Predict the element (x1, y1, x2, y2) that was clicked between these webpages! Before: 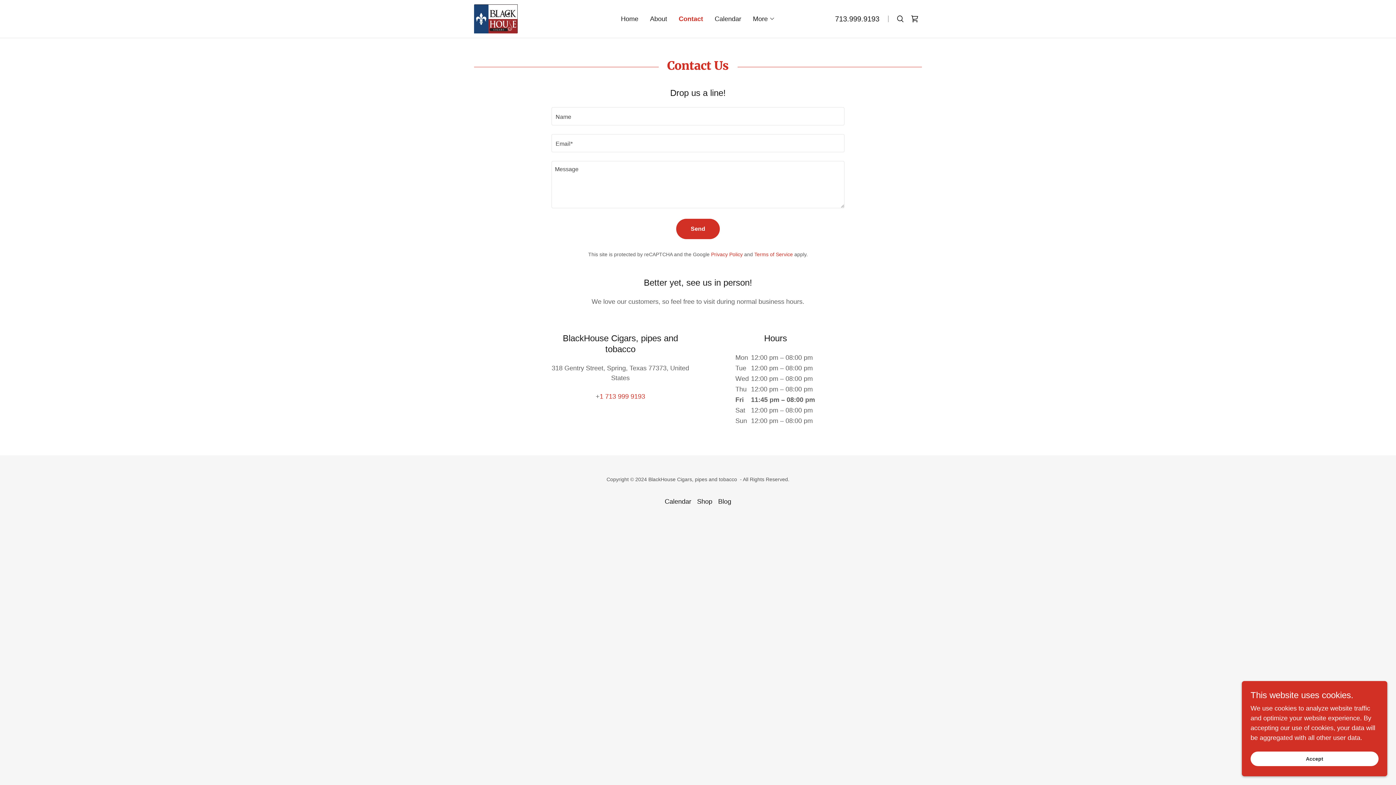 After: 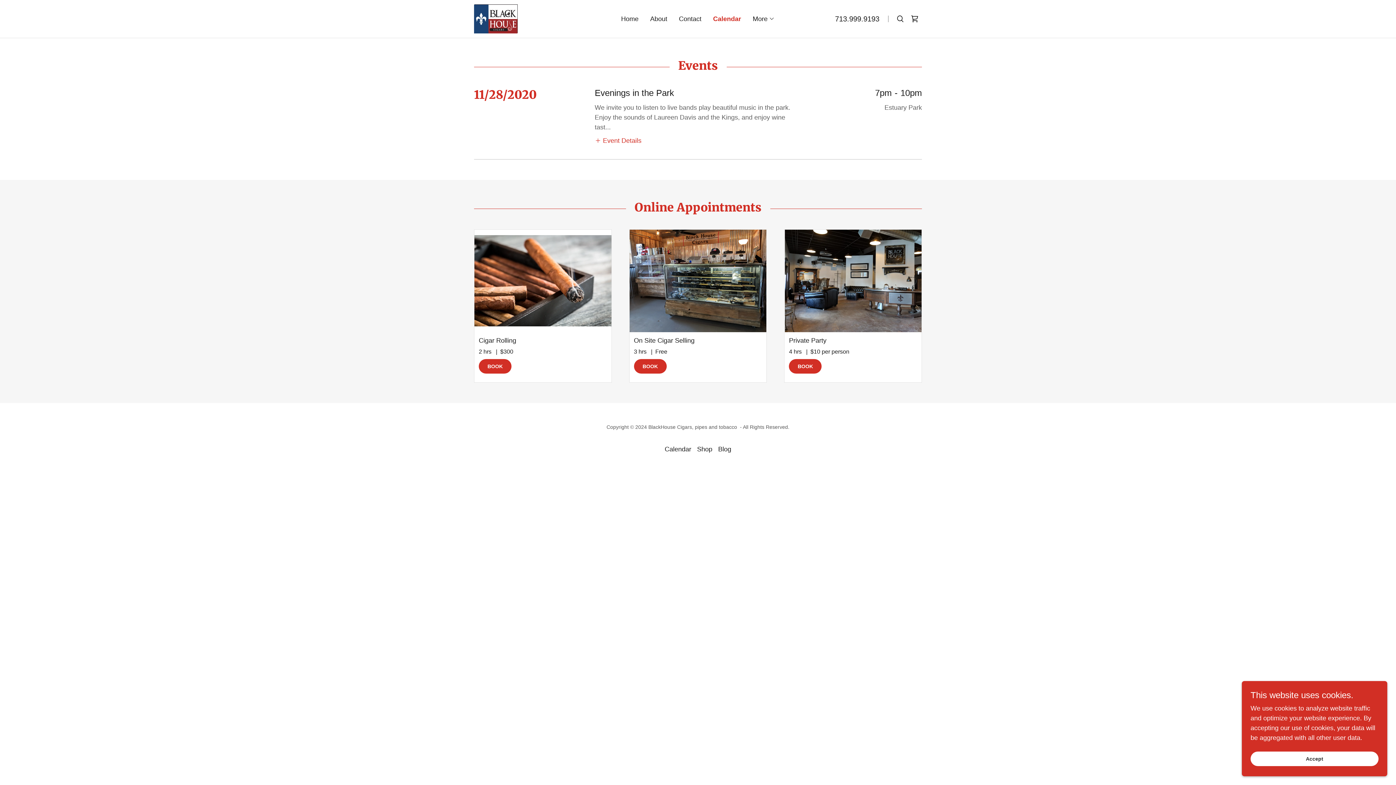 Action: bbox: (712, 12, 743, 25) label: Calendar